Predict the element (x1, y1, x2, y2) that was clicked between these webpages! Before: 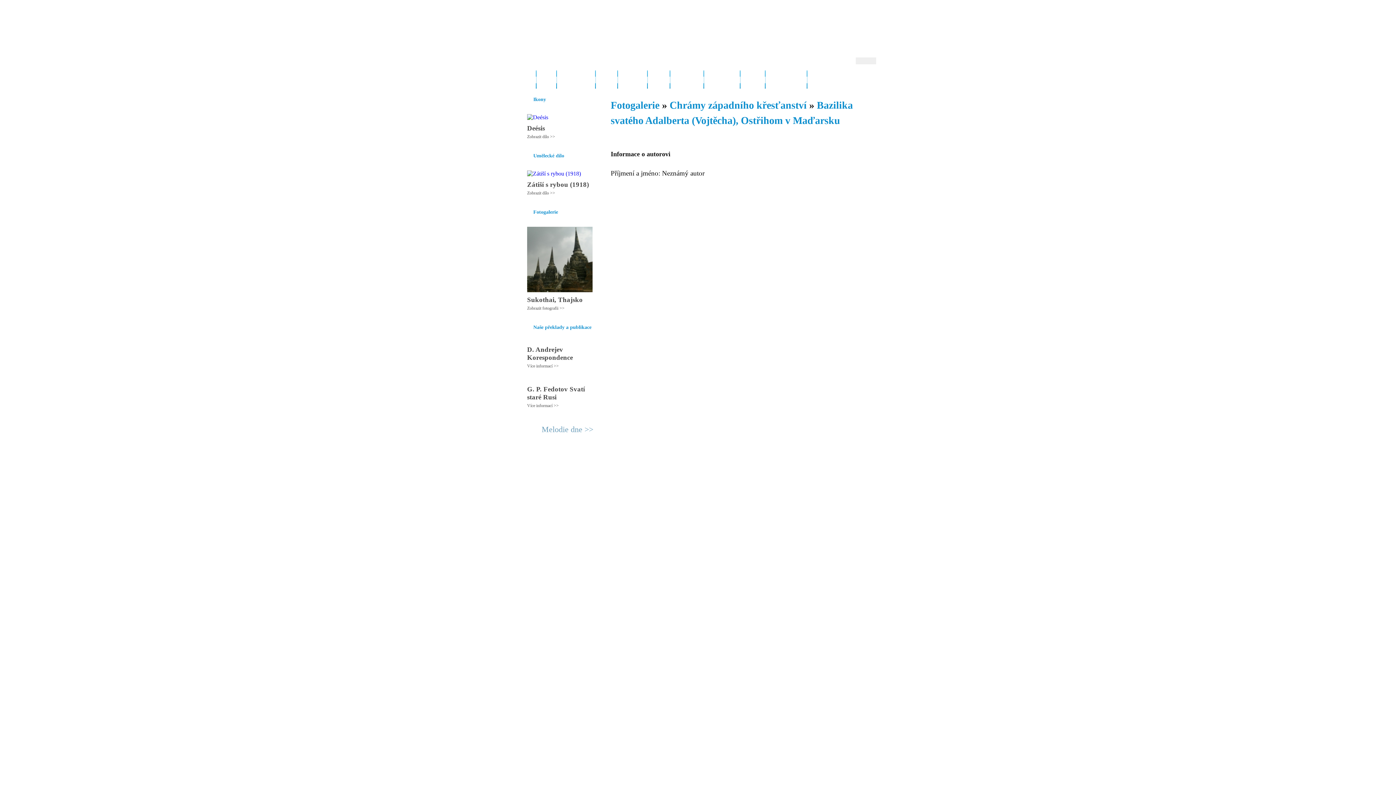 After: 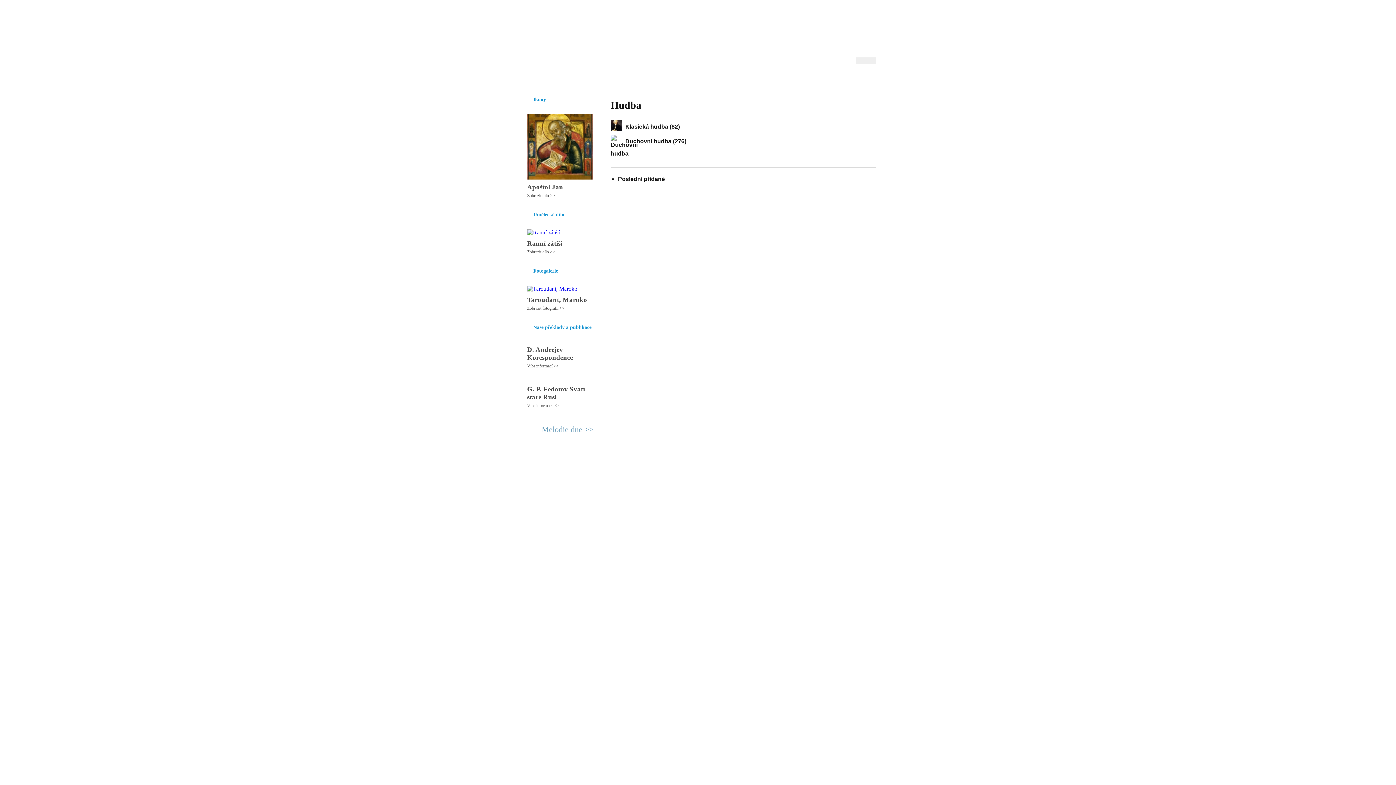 Action: label: Hudba bbox: (650, 76, 666, 89)